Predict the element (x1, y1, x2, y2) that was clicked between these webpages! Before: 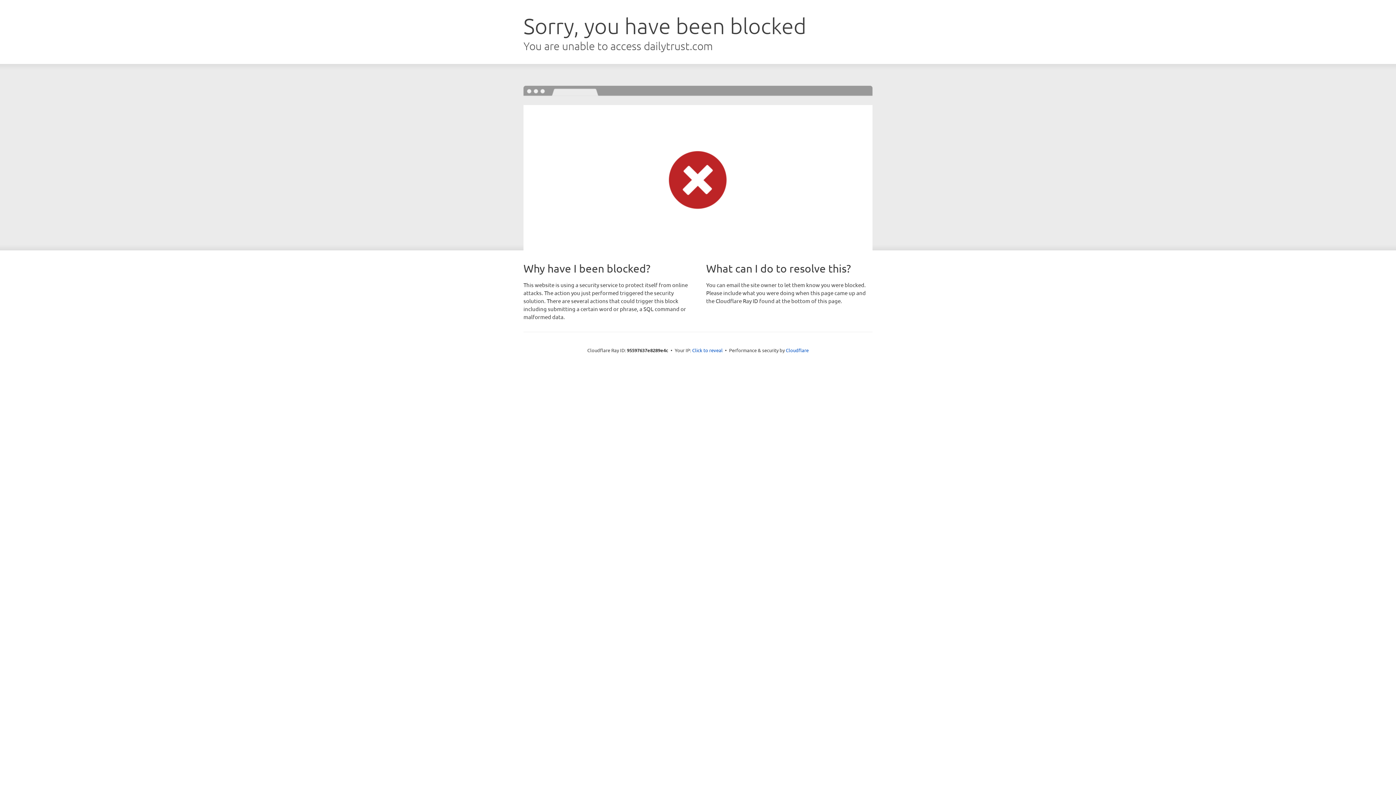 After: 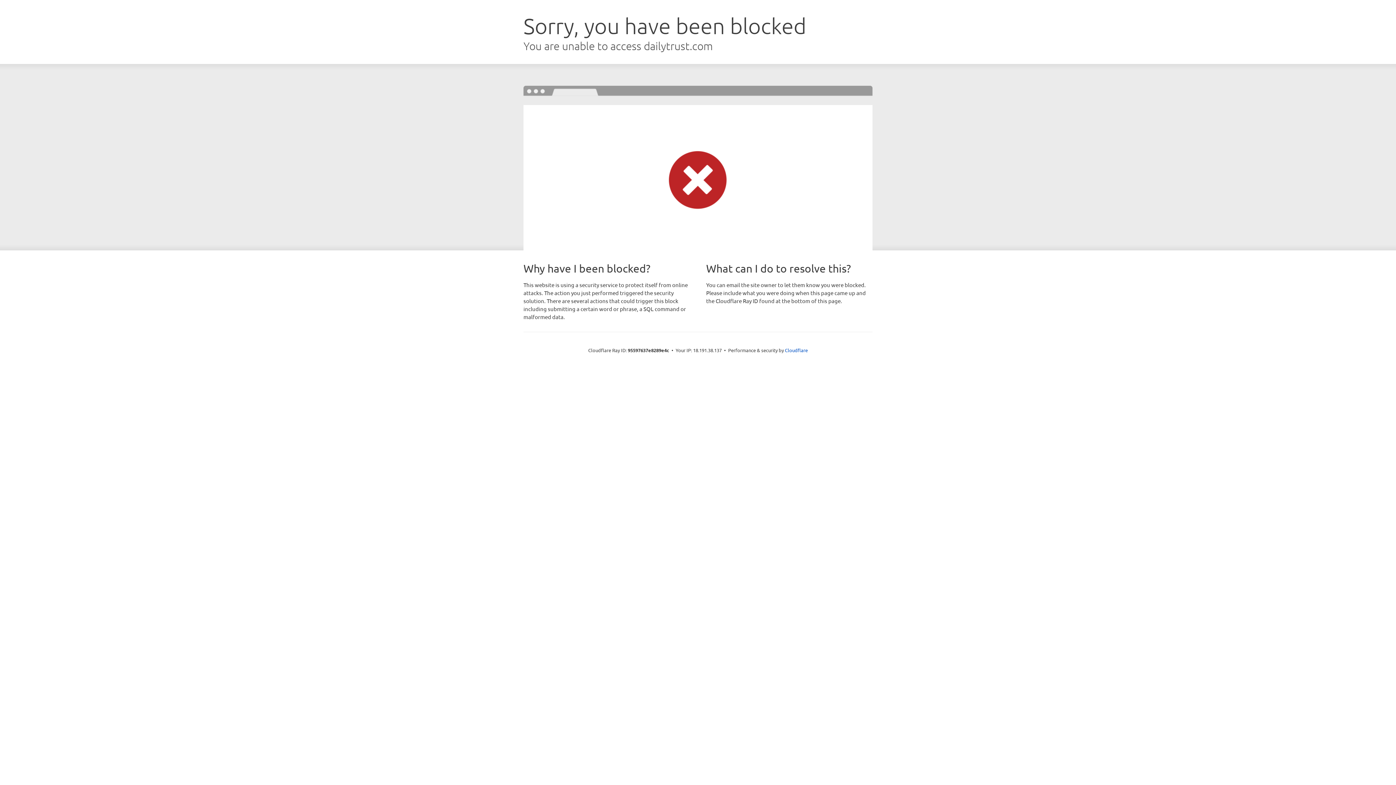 Action: bbox: (692, 346, 722, 353) label: Click to reveal